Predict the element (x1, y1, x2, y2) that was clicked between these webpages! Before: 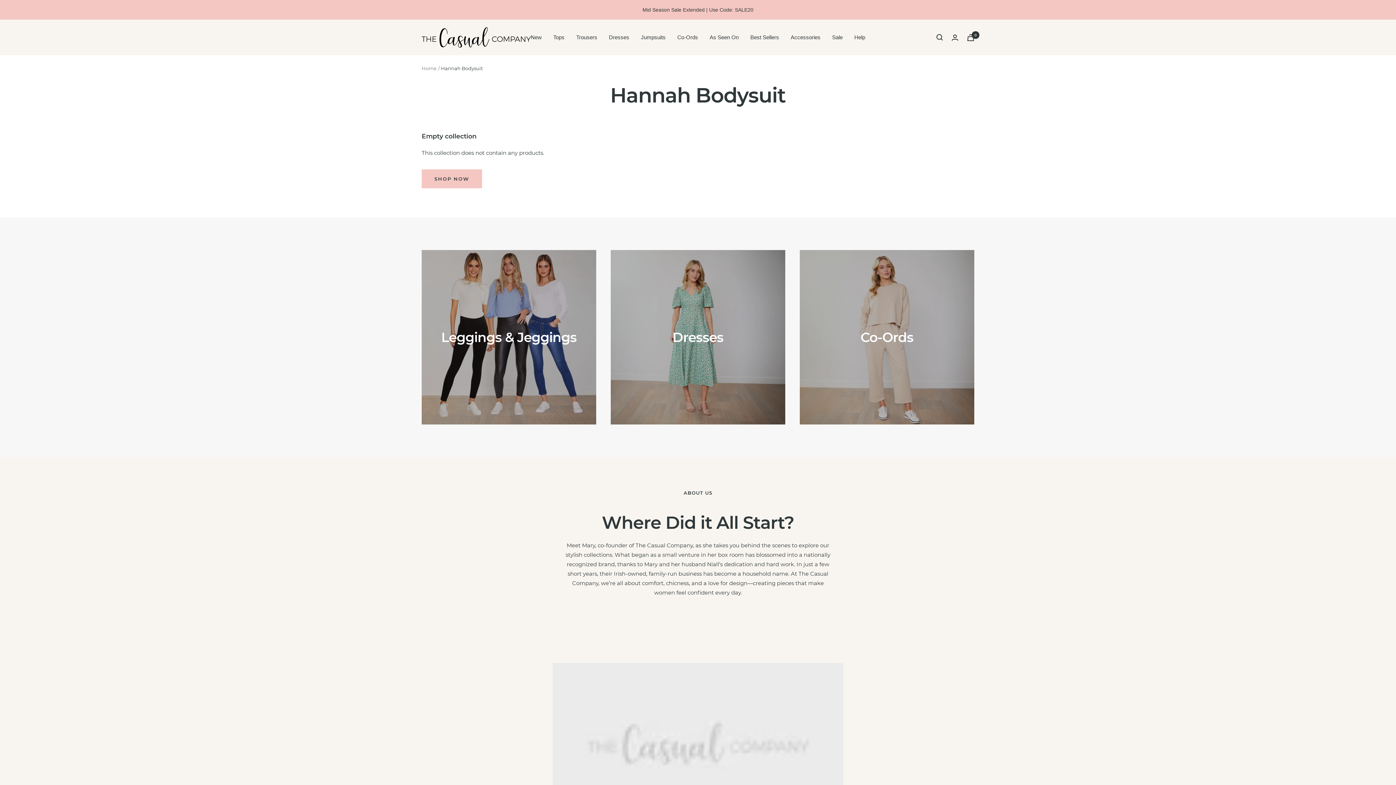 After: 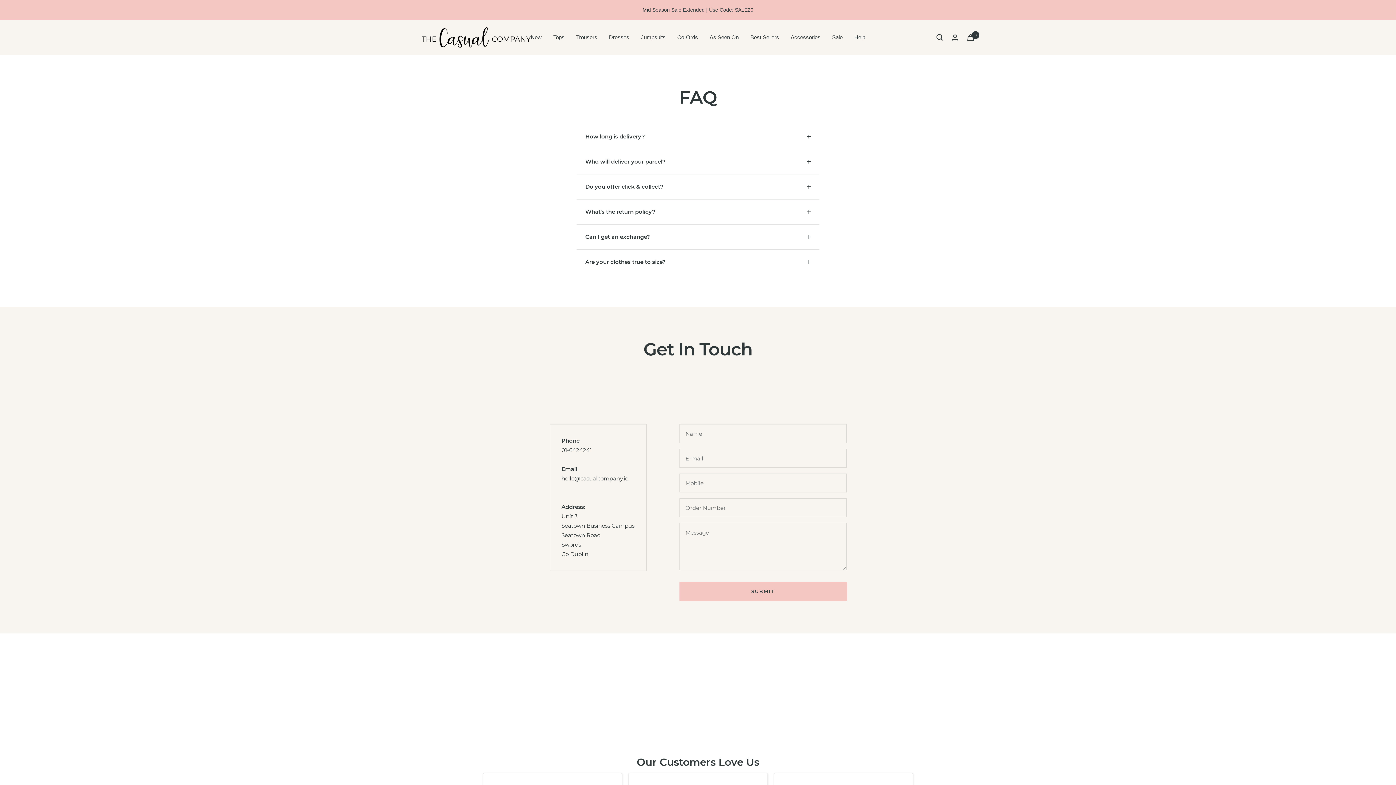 Action: bbox: (854, 32, 865, 42) label: Help